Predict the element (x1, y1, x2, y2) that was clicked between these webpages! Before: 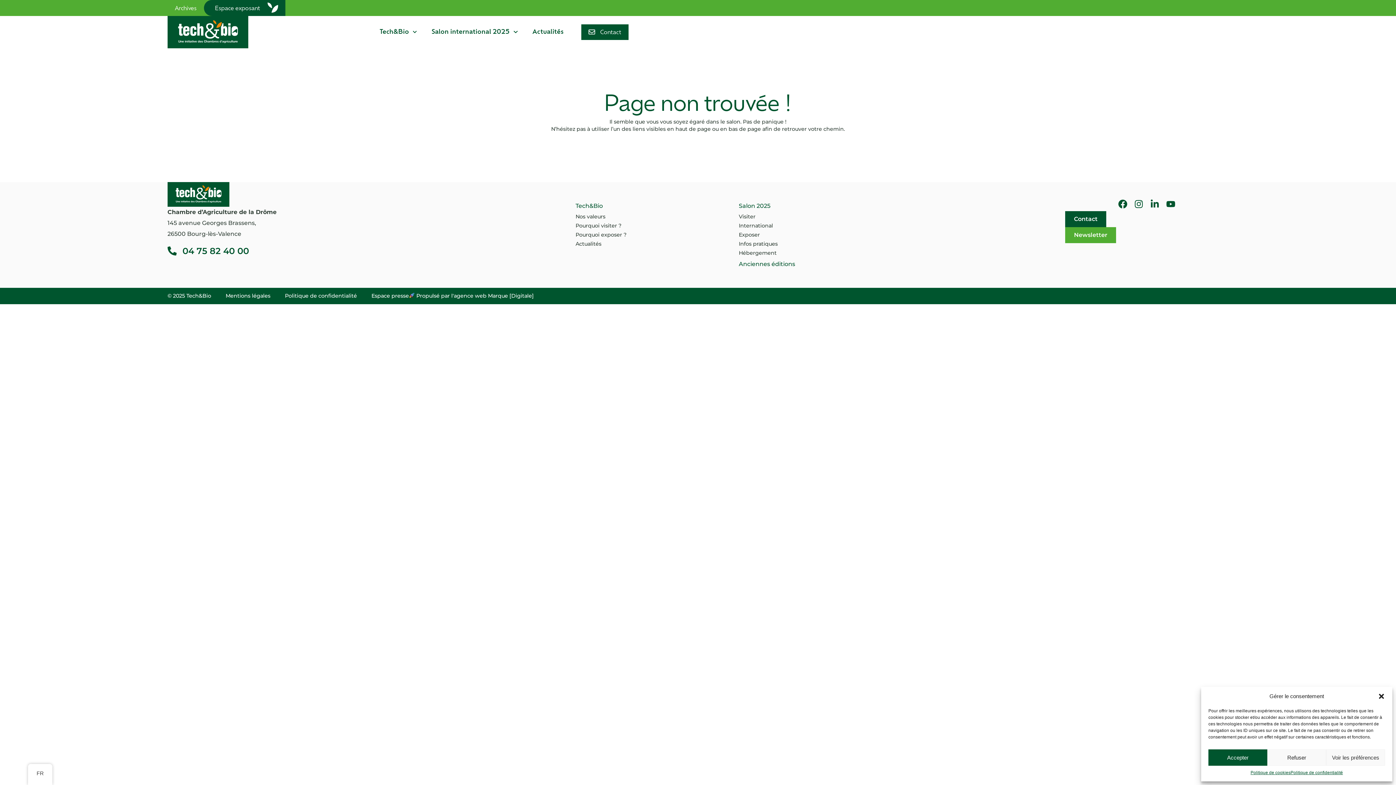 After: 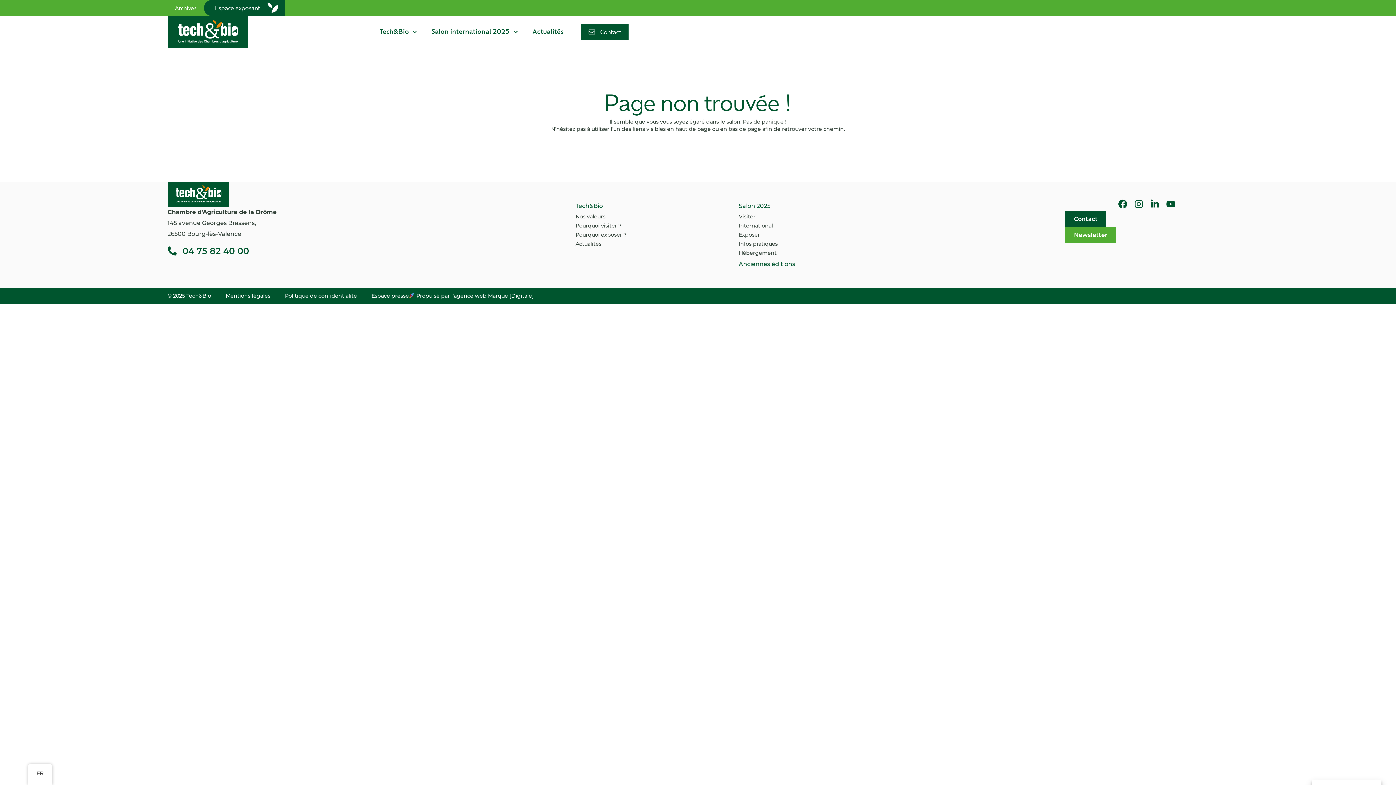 Action: bbox: (1208, 749, 1267, 766) label: Accepter